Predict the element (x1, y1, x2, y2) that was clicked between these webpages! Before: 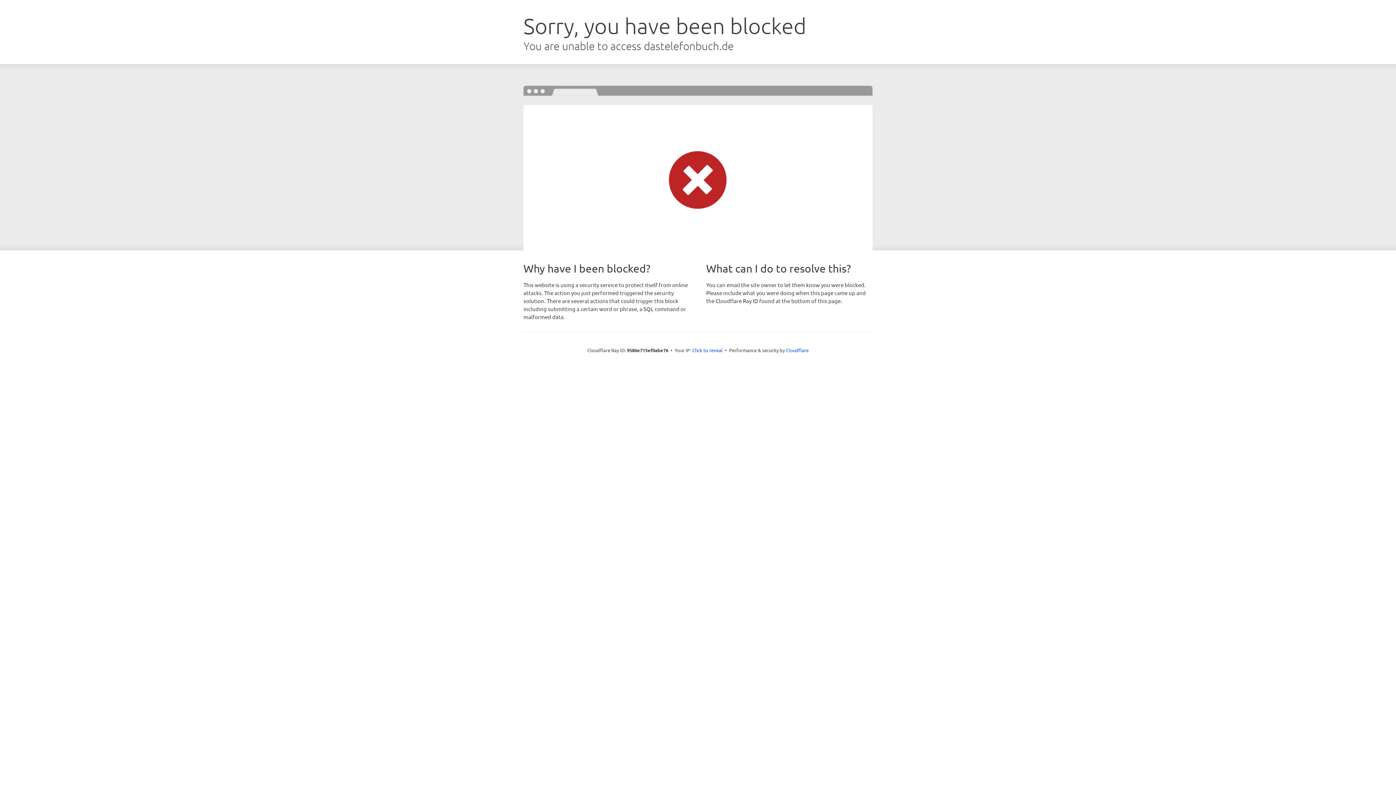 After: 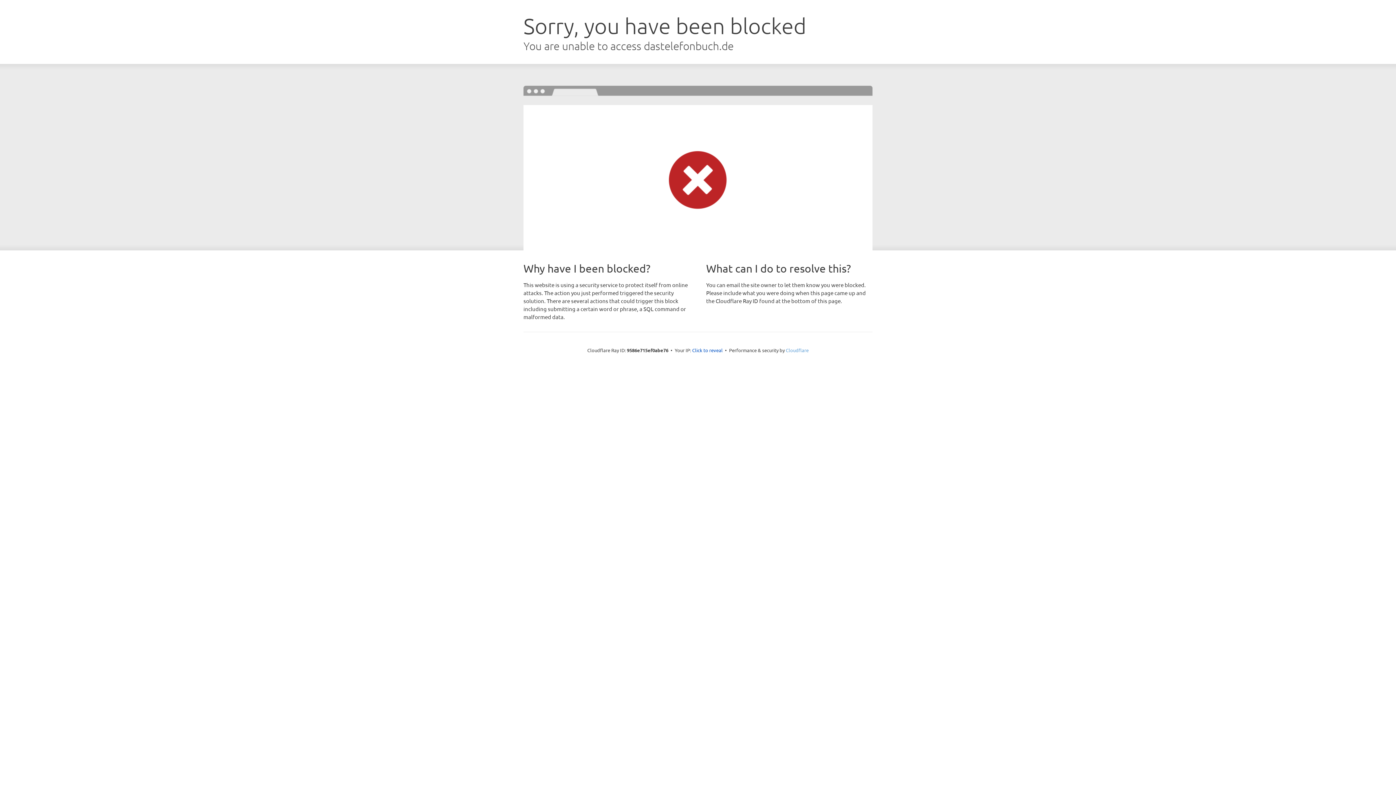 Action: bbox: (786, 347, 808, 353) label: Cloudflare